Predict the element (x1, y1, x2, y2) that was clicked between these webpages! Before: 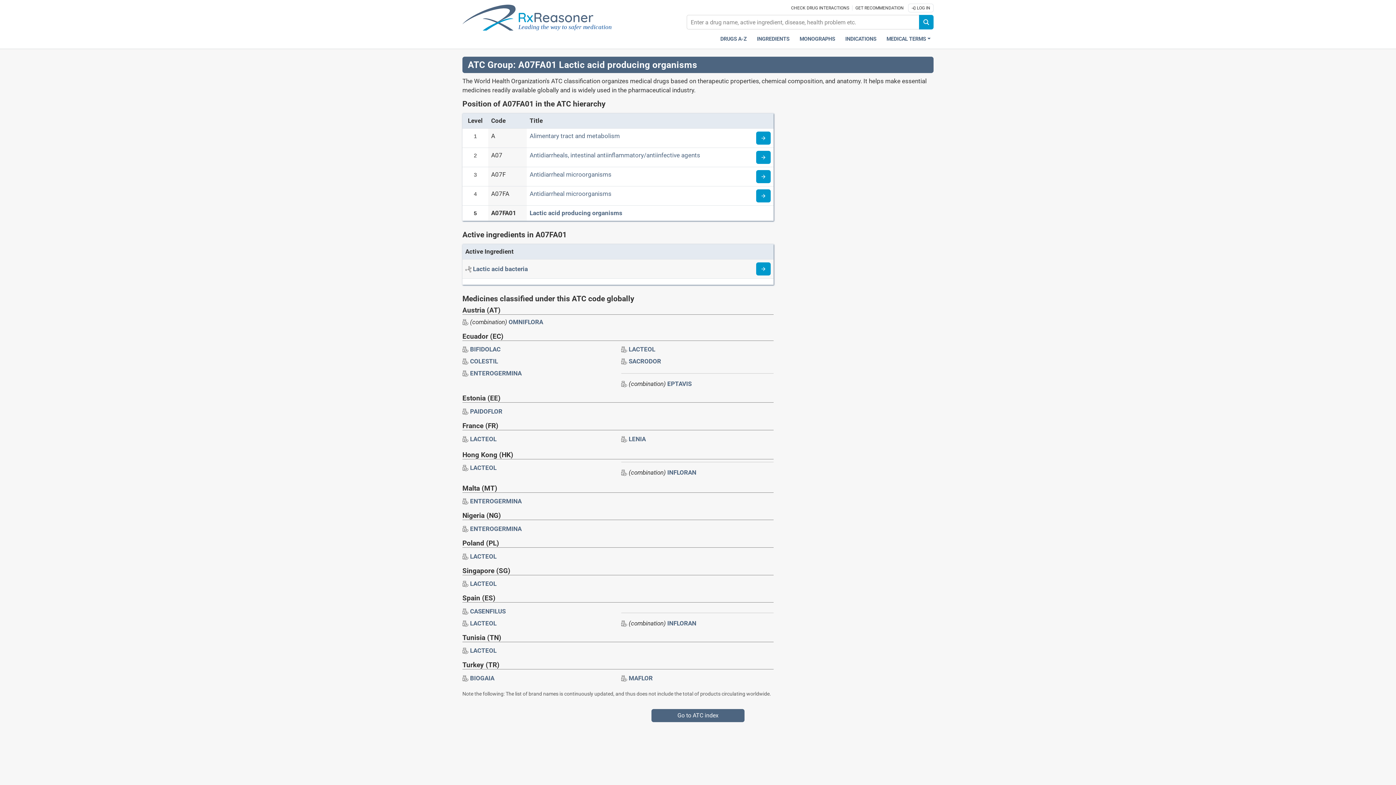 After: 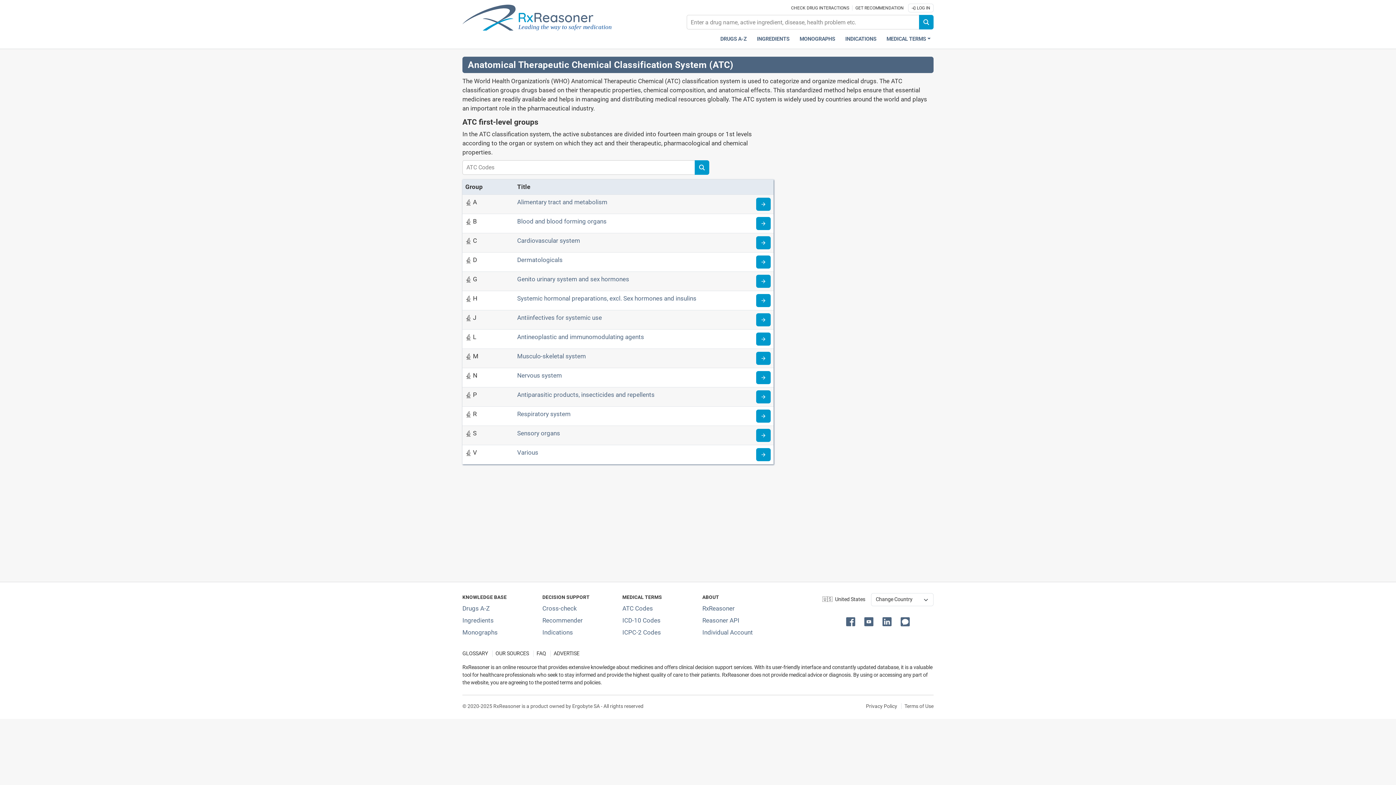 Action: label: Go to ATC index bbox: (651, 709, 744, 722)